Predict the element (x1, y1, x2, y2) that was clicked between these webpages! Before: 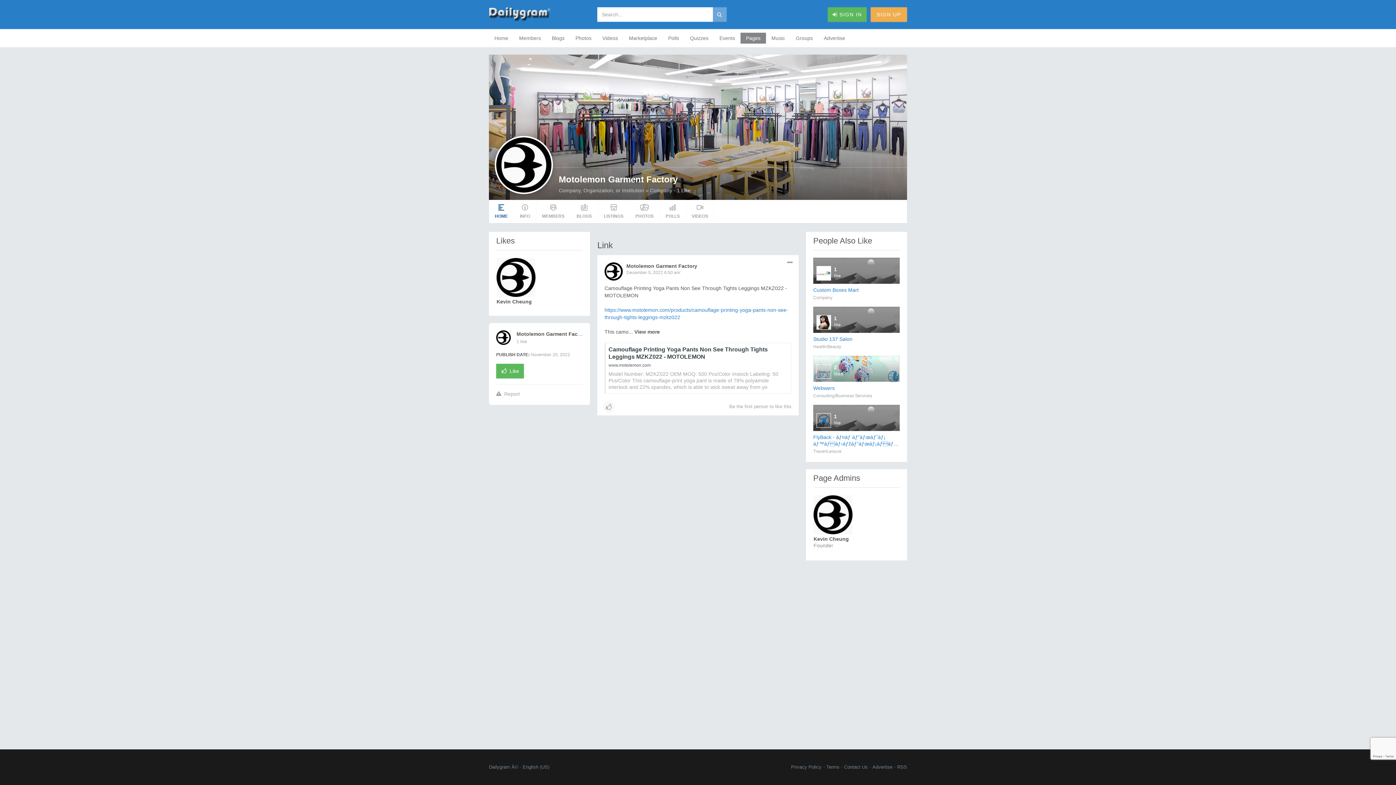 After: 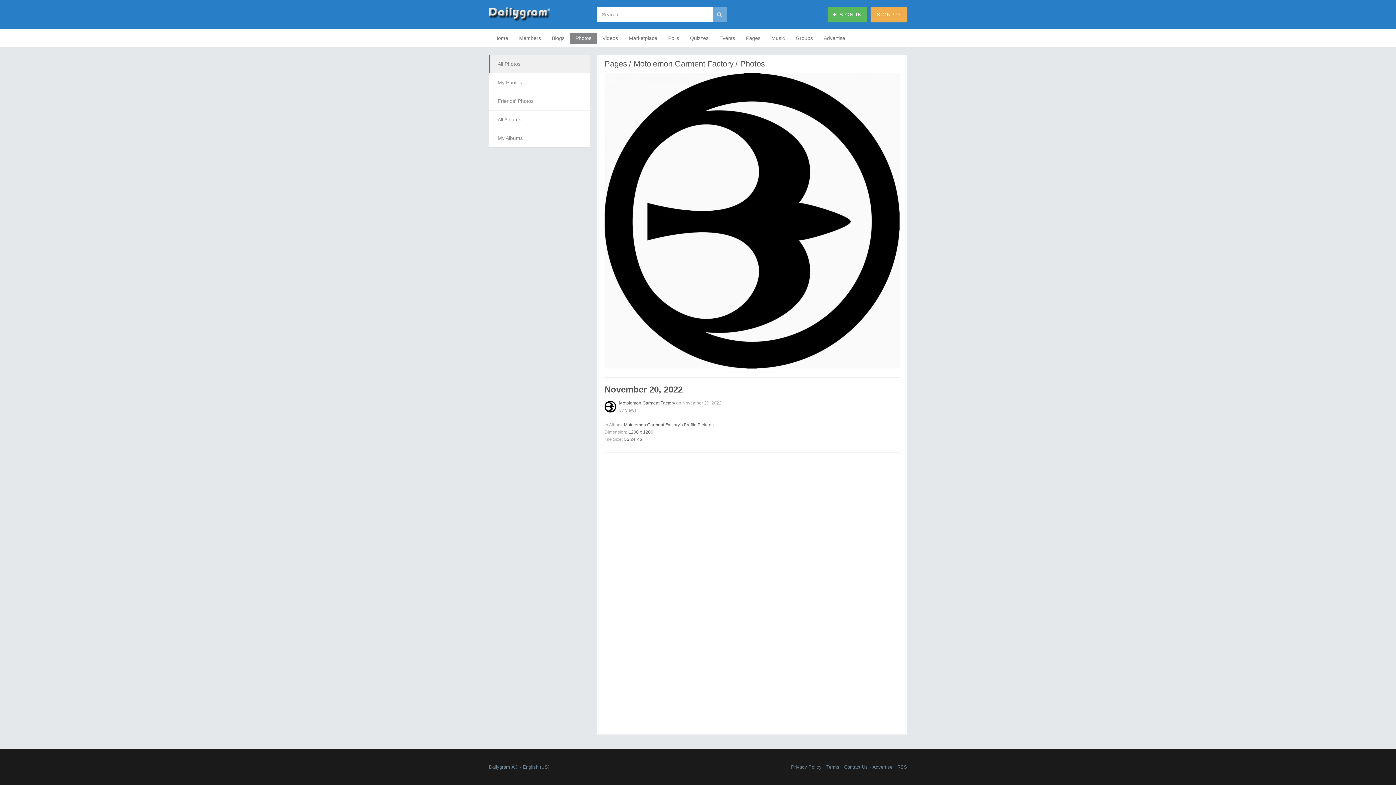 Action: bbox: (496, 137, 551, 192)